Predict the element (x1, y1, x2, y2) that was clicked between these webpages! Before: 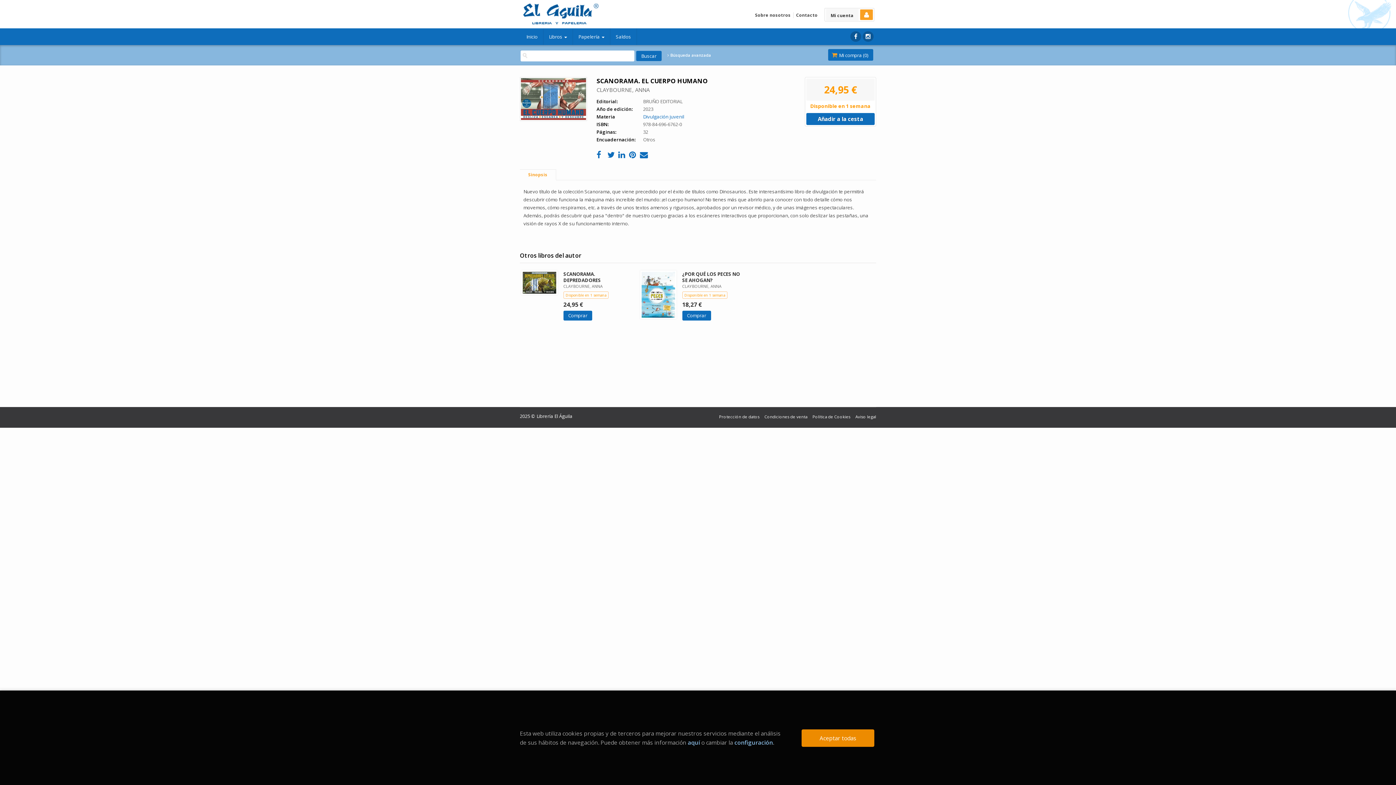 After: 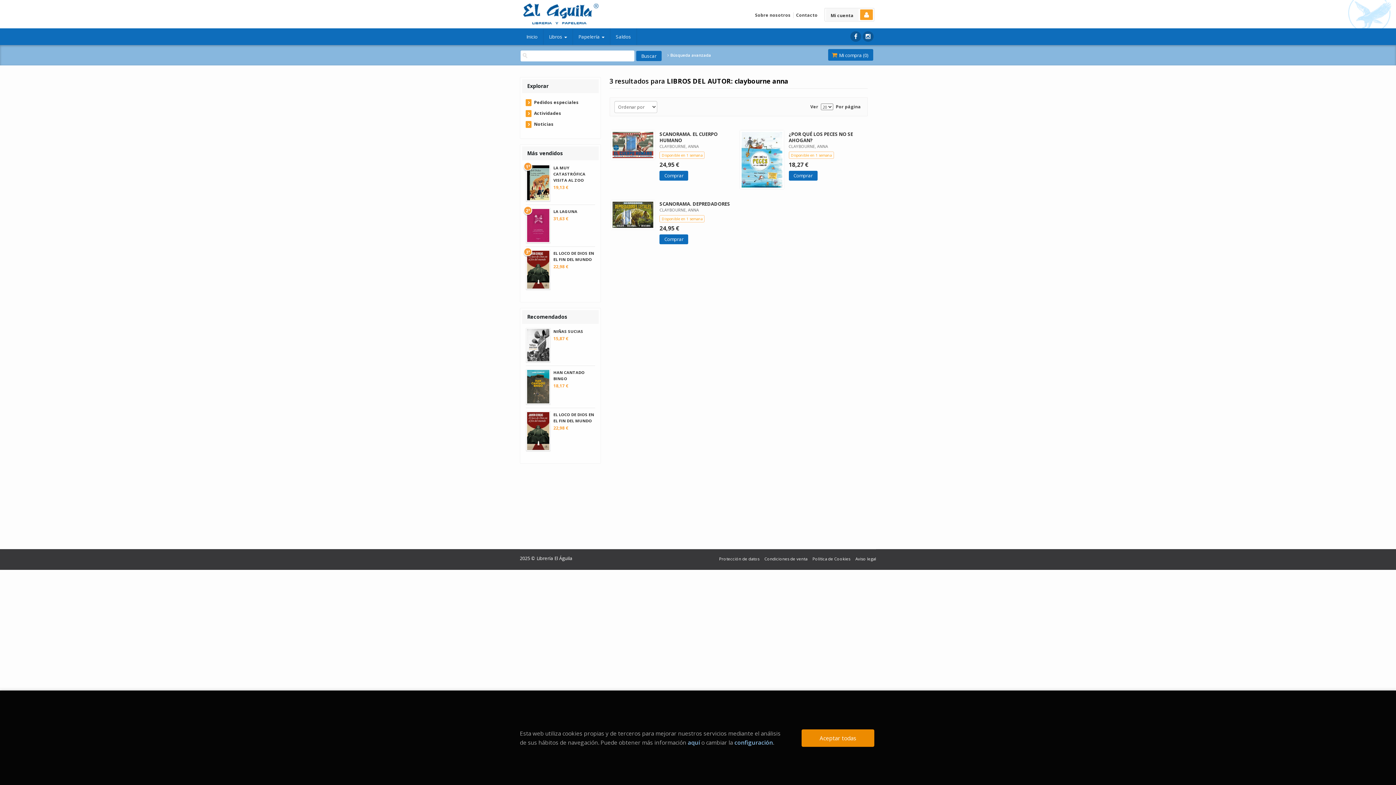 Action: label: CLAYBOURNE, ANNA bbox: (596, 86, 649, 93)